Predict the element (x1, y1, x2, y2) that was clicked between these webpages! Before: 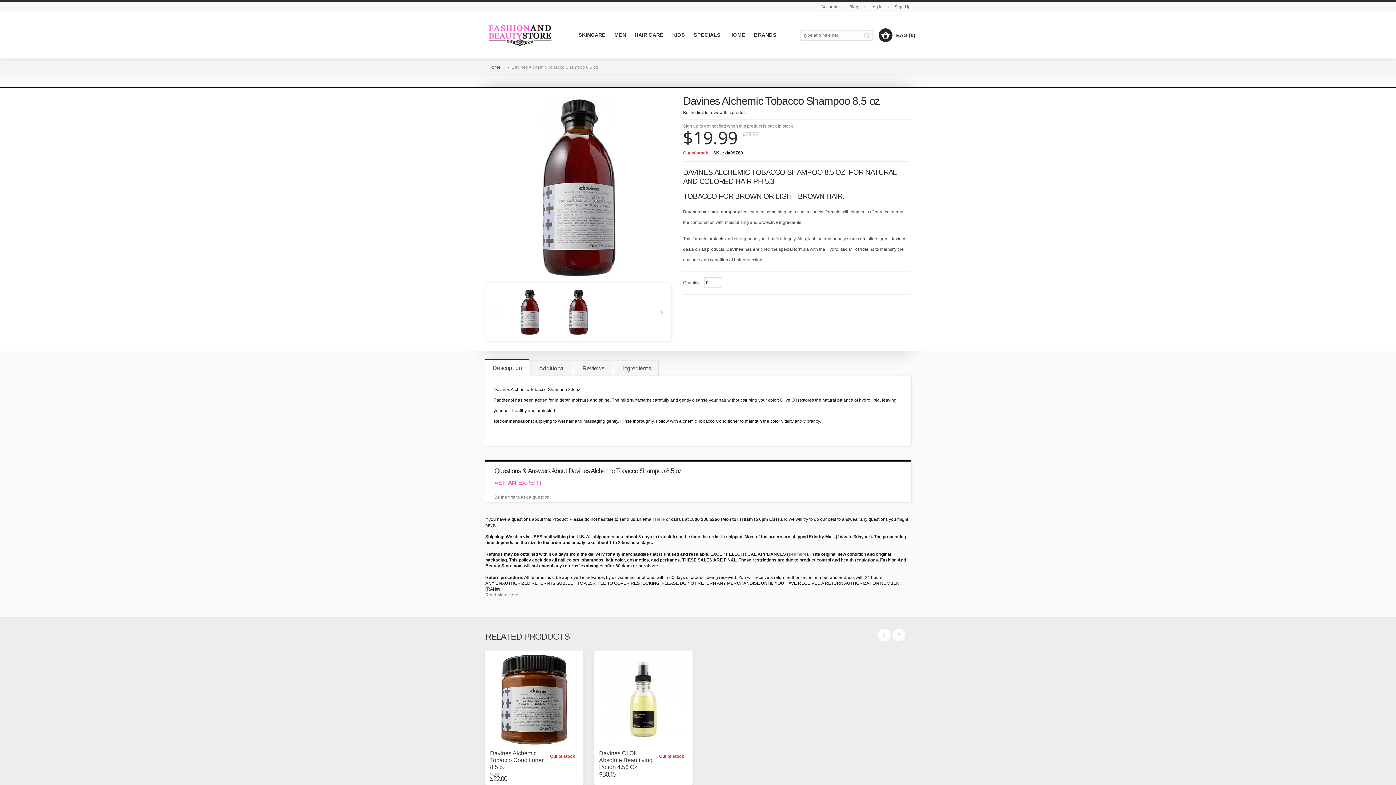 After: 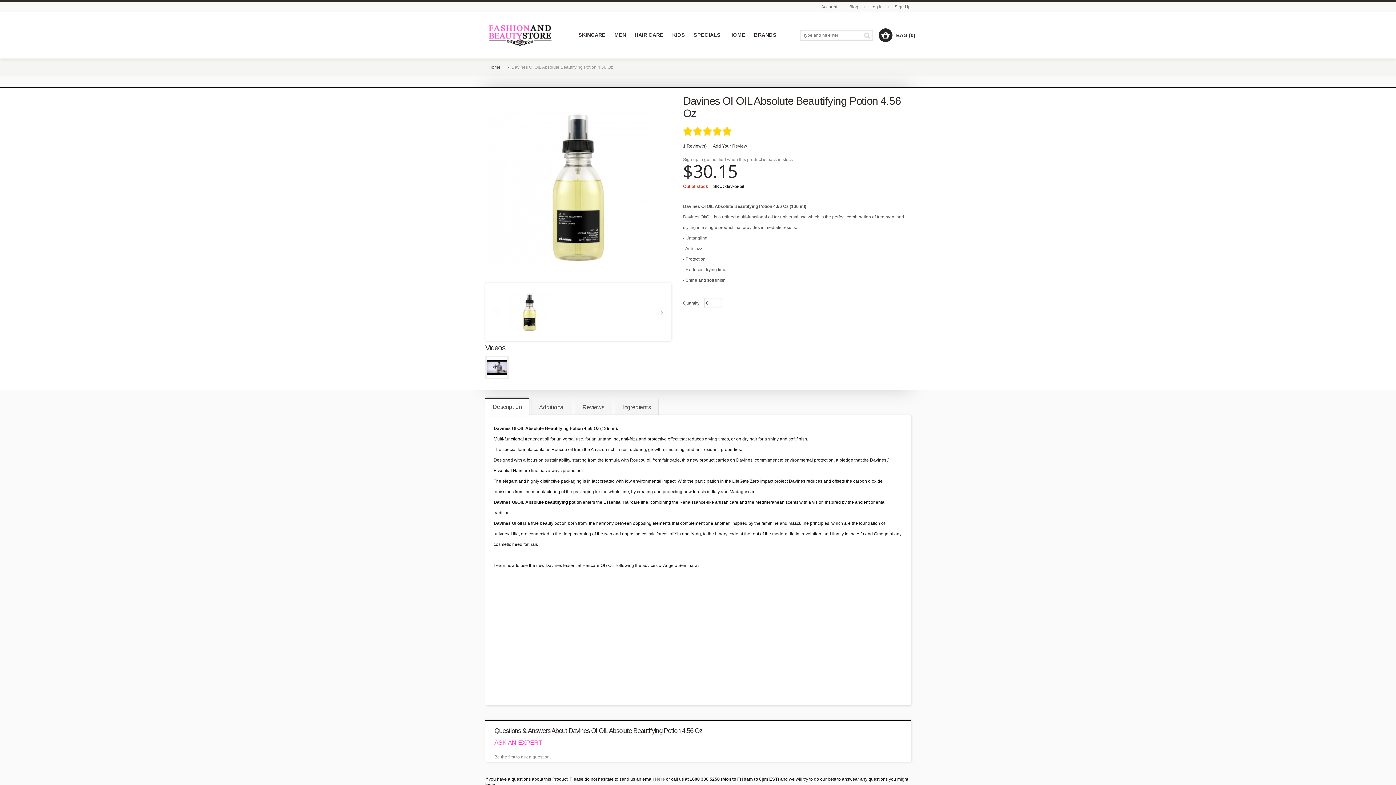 Action: bbox: (597, 654, 689, 745)